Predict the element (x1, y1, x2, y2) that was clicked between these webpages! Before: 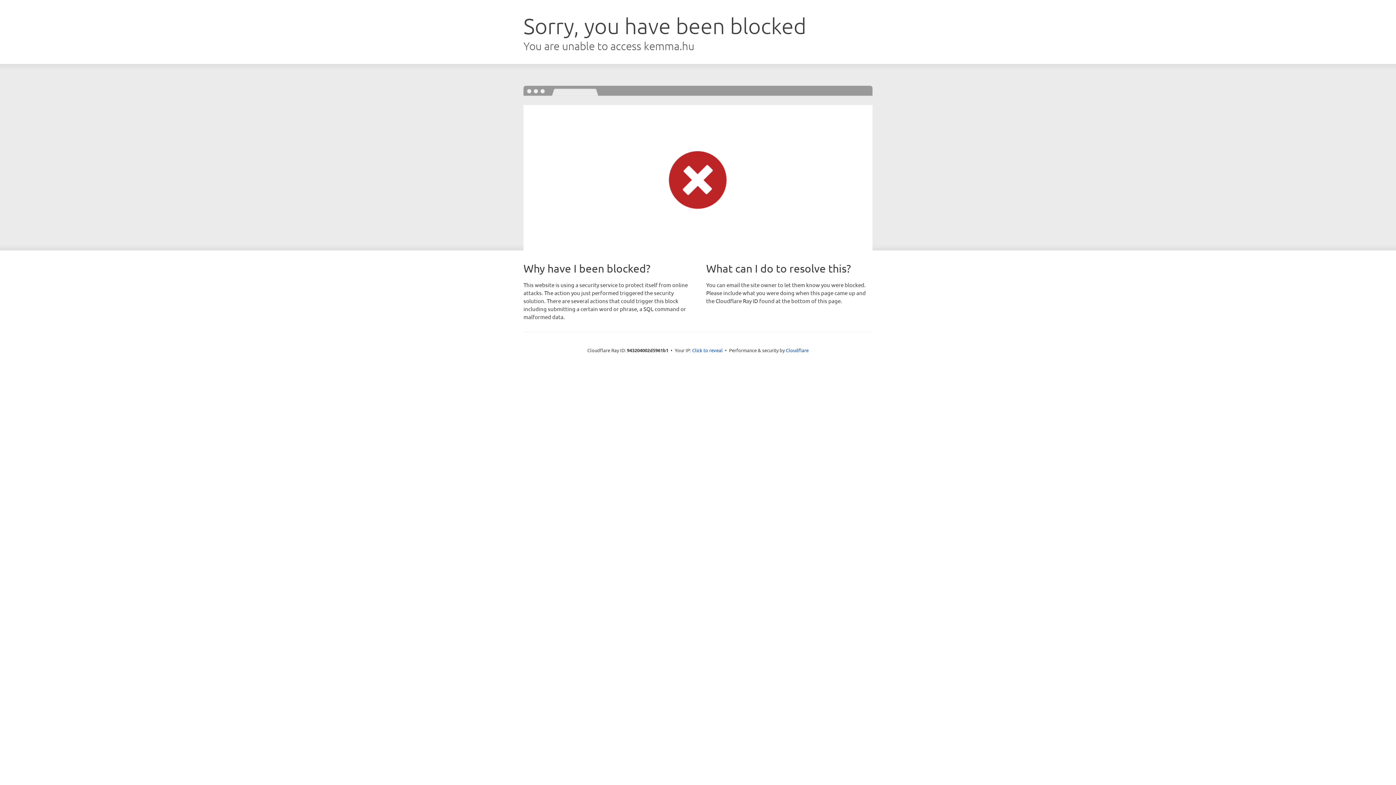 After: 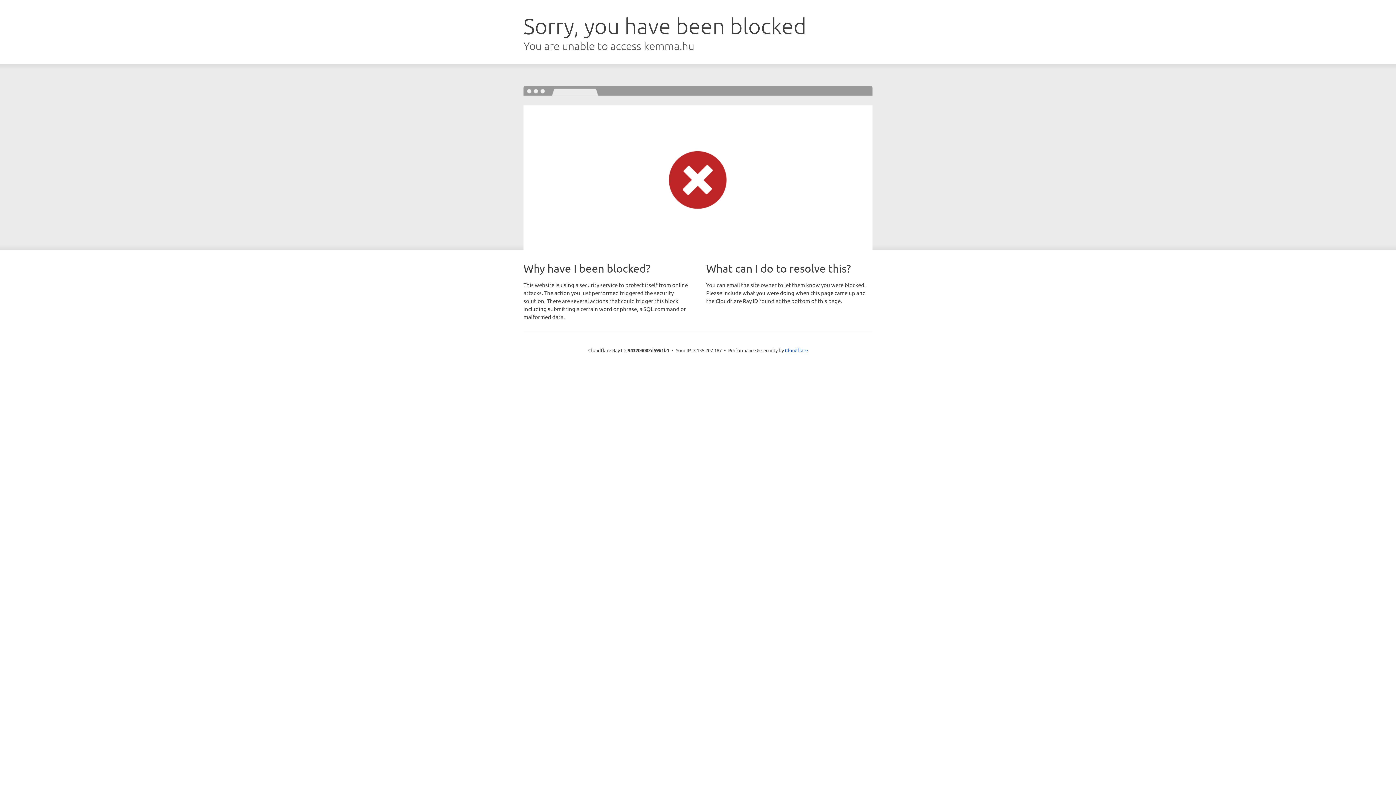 Action: label: Click to reveal bbox: (692, 346, 722, 353)